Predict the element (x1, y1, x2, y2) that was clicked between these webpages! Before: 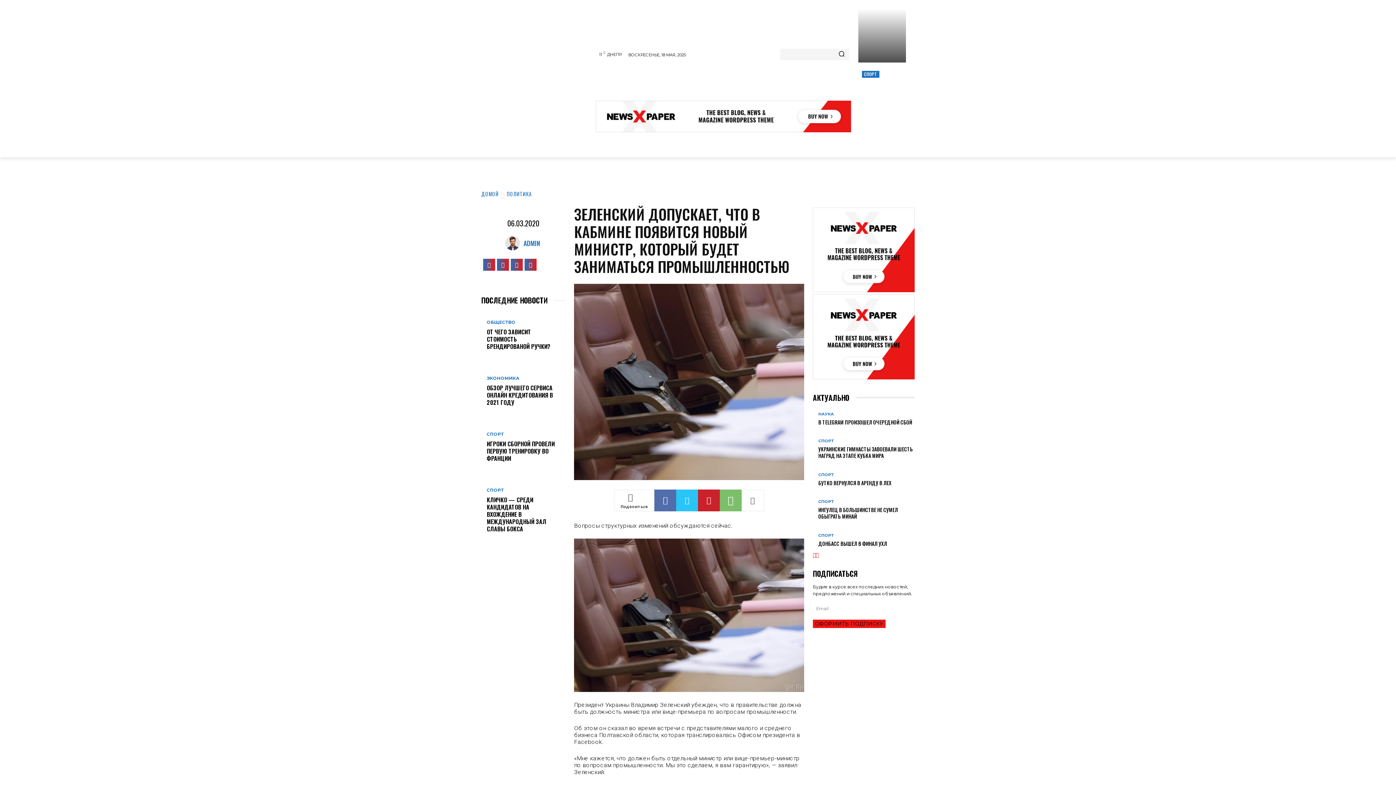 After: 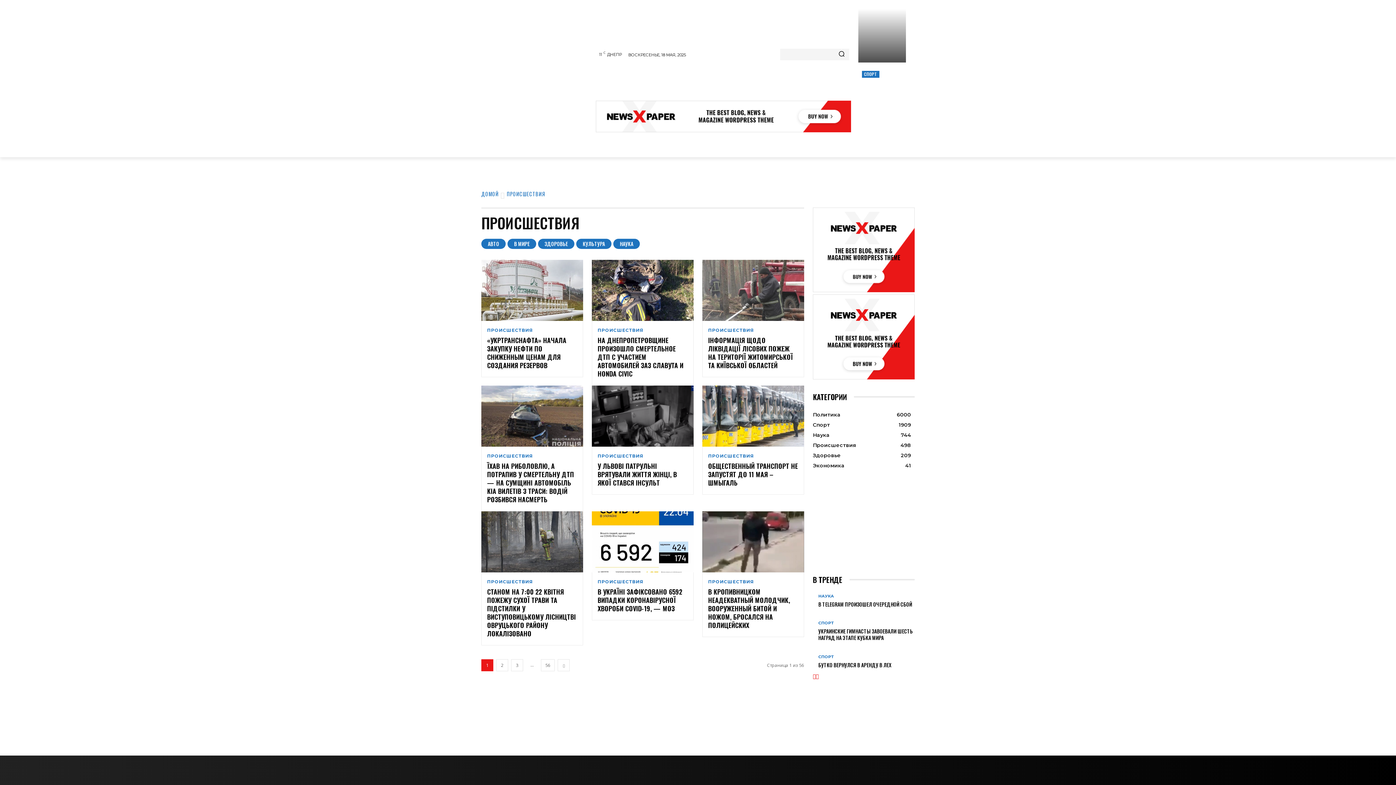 Action: bbox: (711, 137, 753, 157) label: ПРОИСШЕСТВИЯ